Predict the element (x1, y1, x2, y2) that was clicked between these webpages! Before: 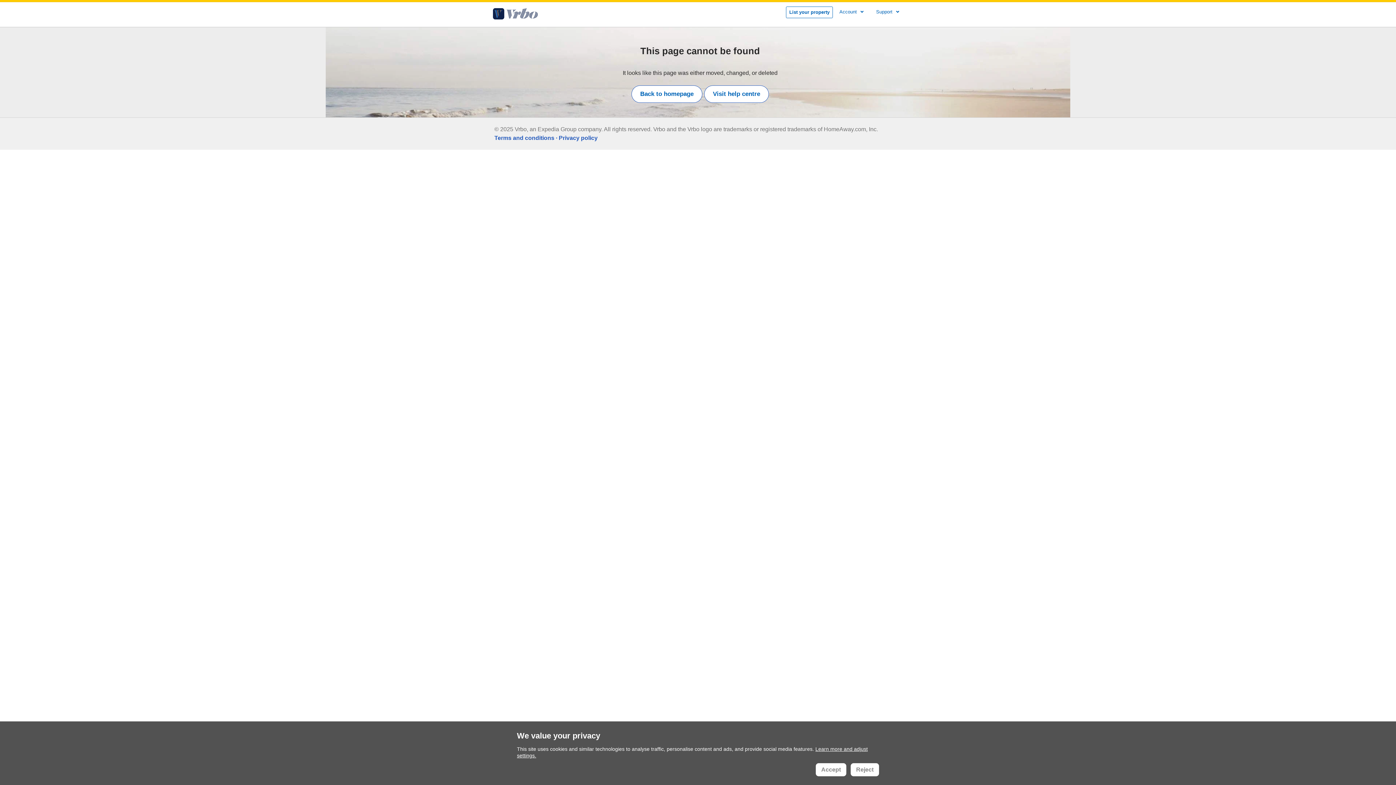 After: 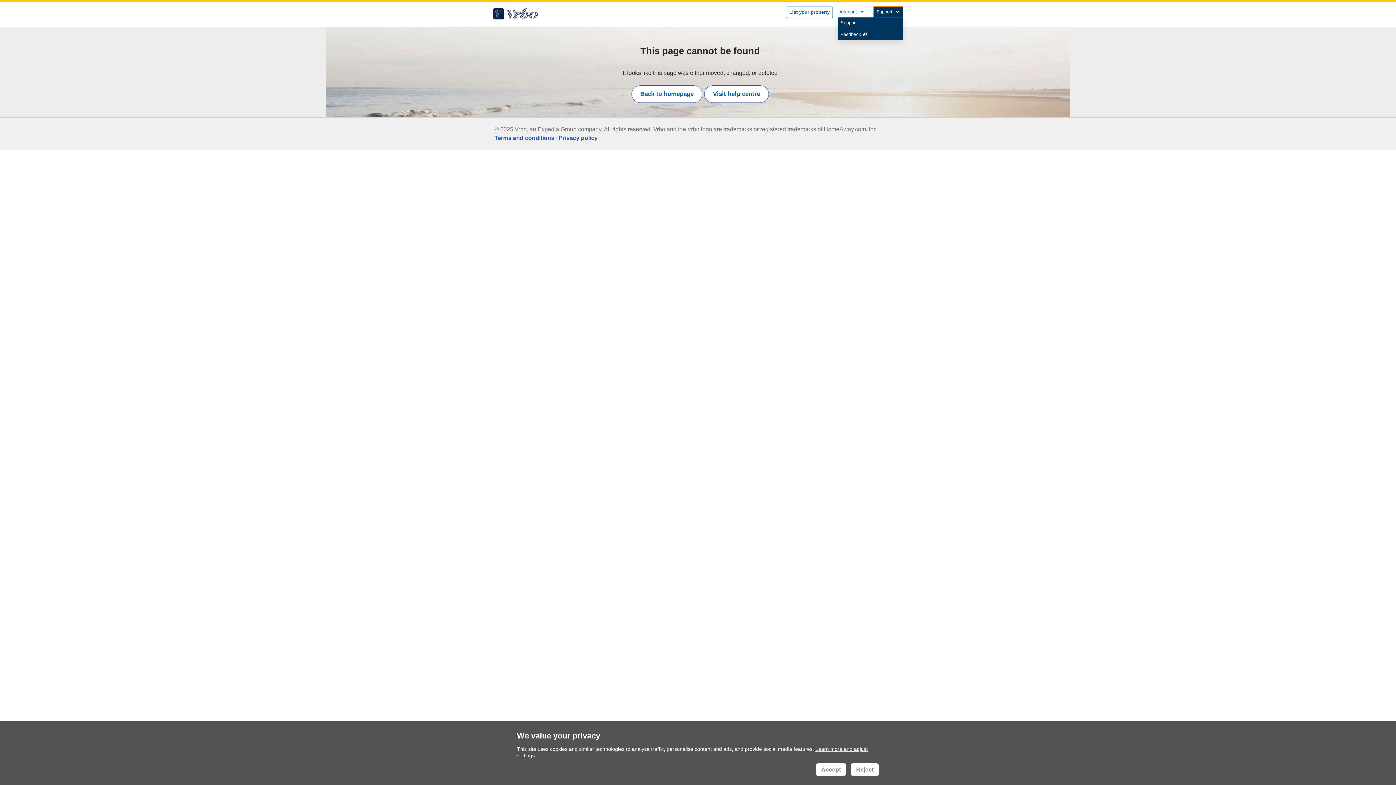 Action: label: Support  bbox: (873, 6, 903, 17)